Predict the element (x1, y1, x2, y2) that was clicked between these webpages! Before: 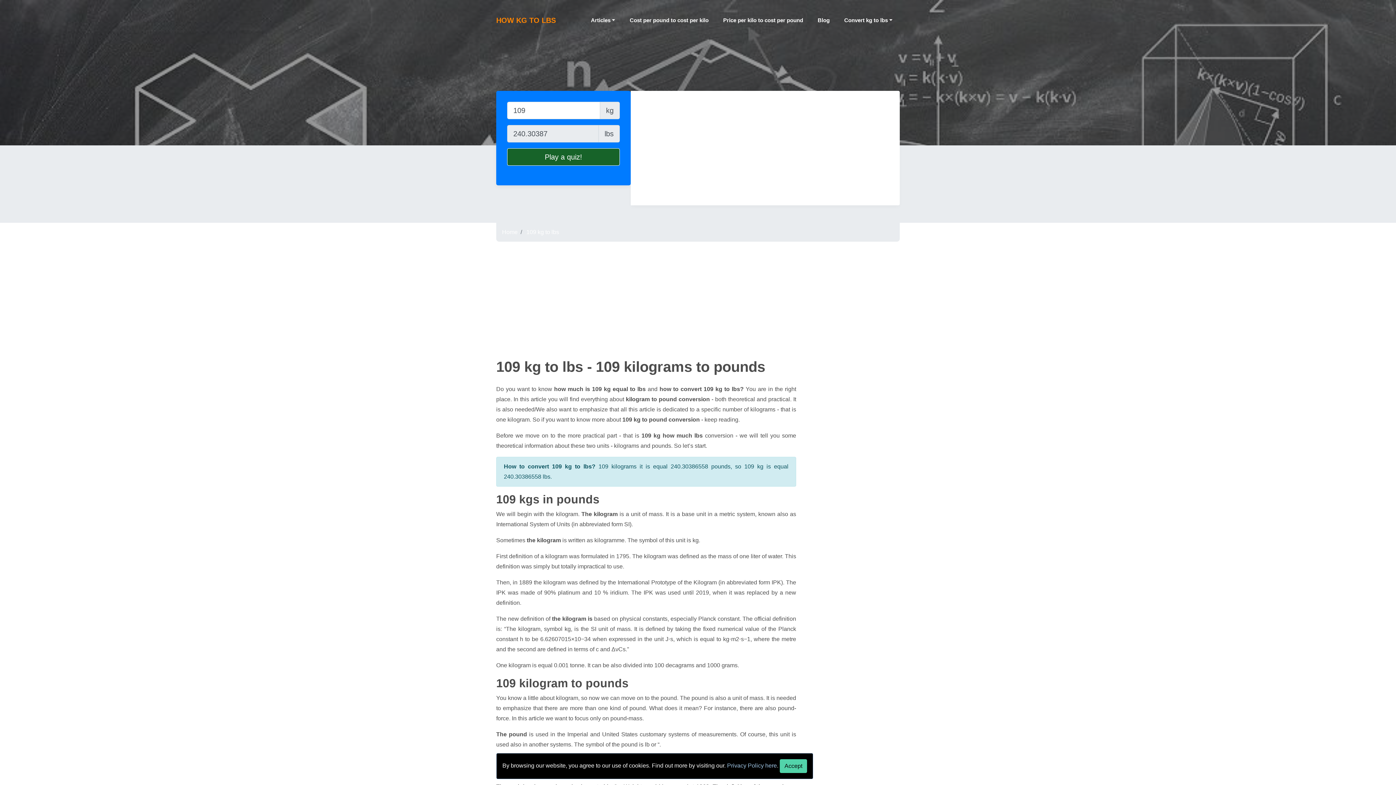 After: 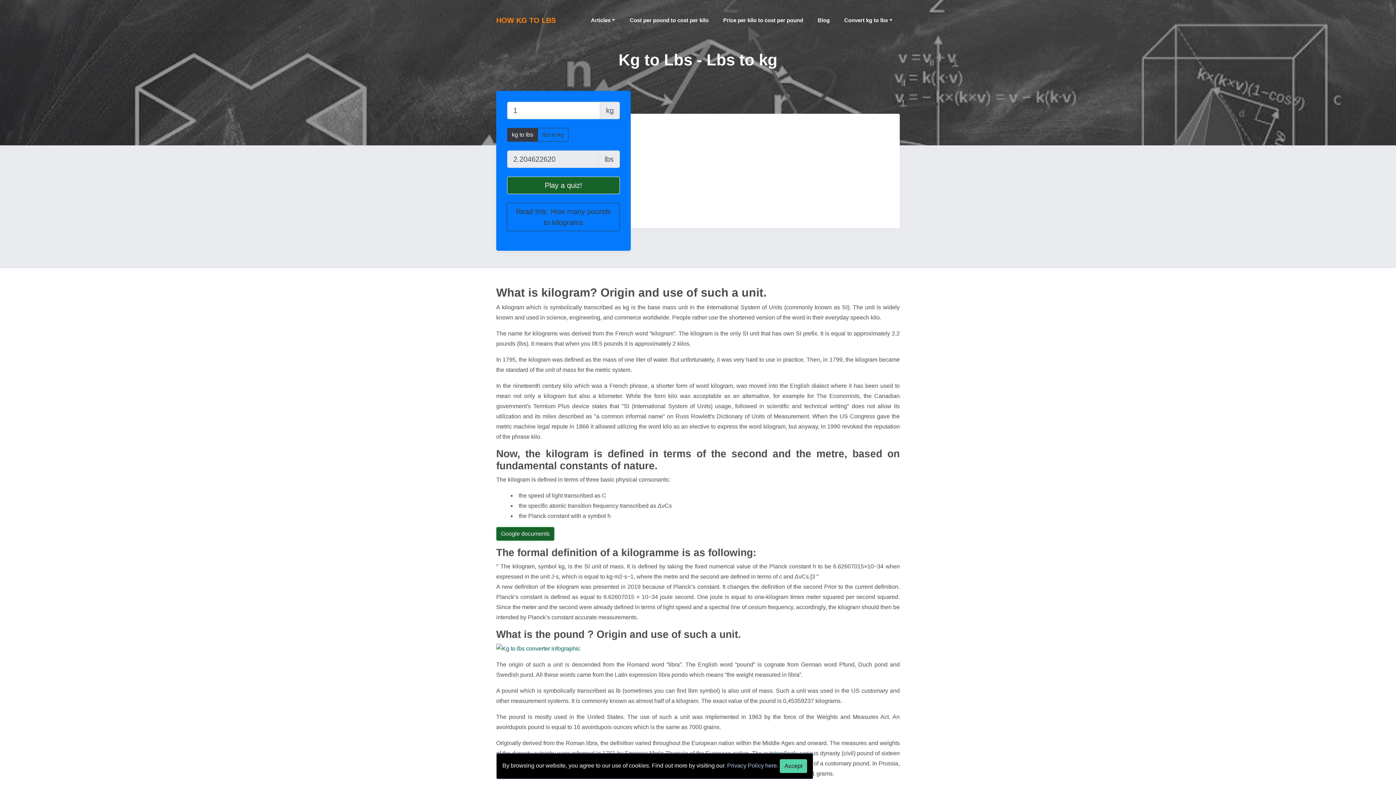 Action: bbox: (496, 11, 556, 28) label: HOW KG TO LBS